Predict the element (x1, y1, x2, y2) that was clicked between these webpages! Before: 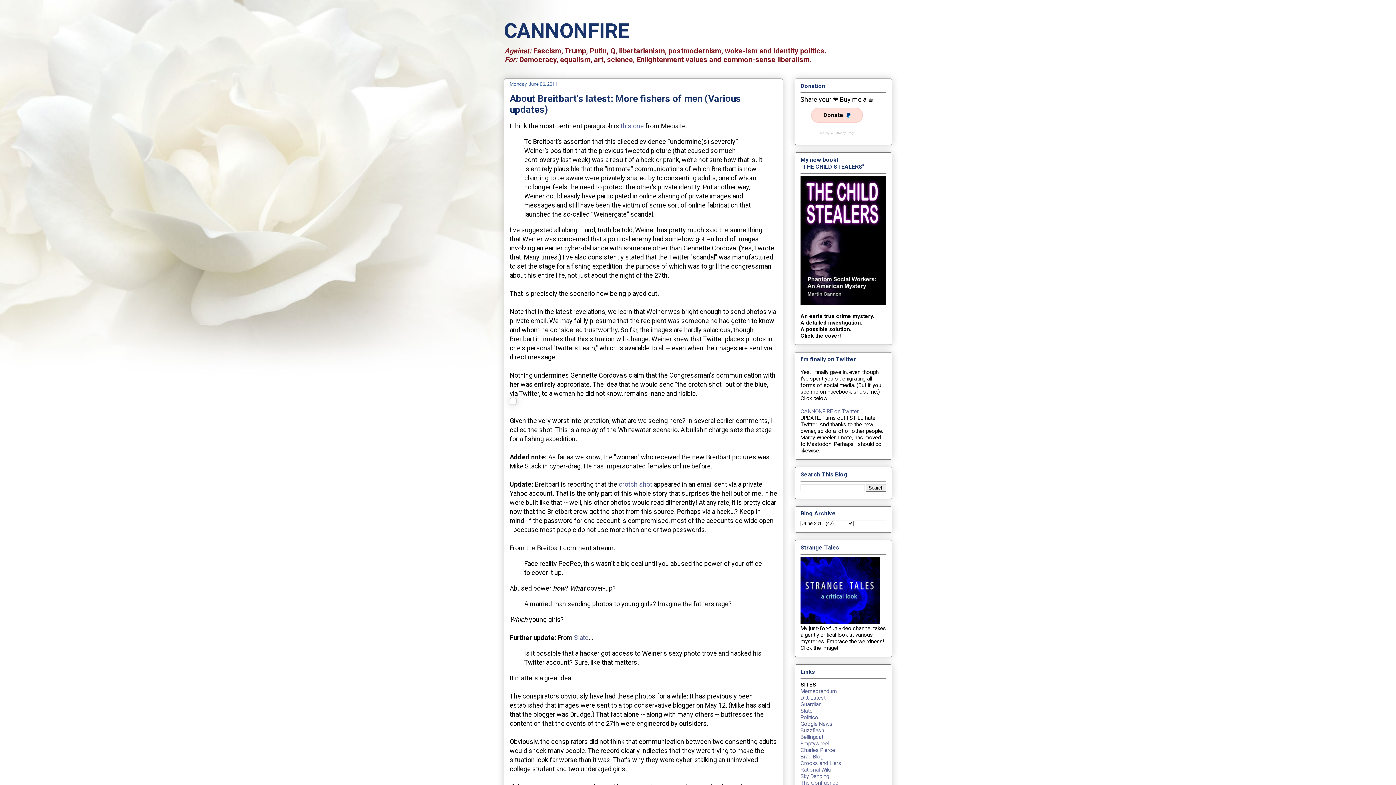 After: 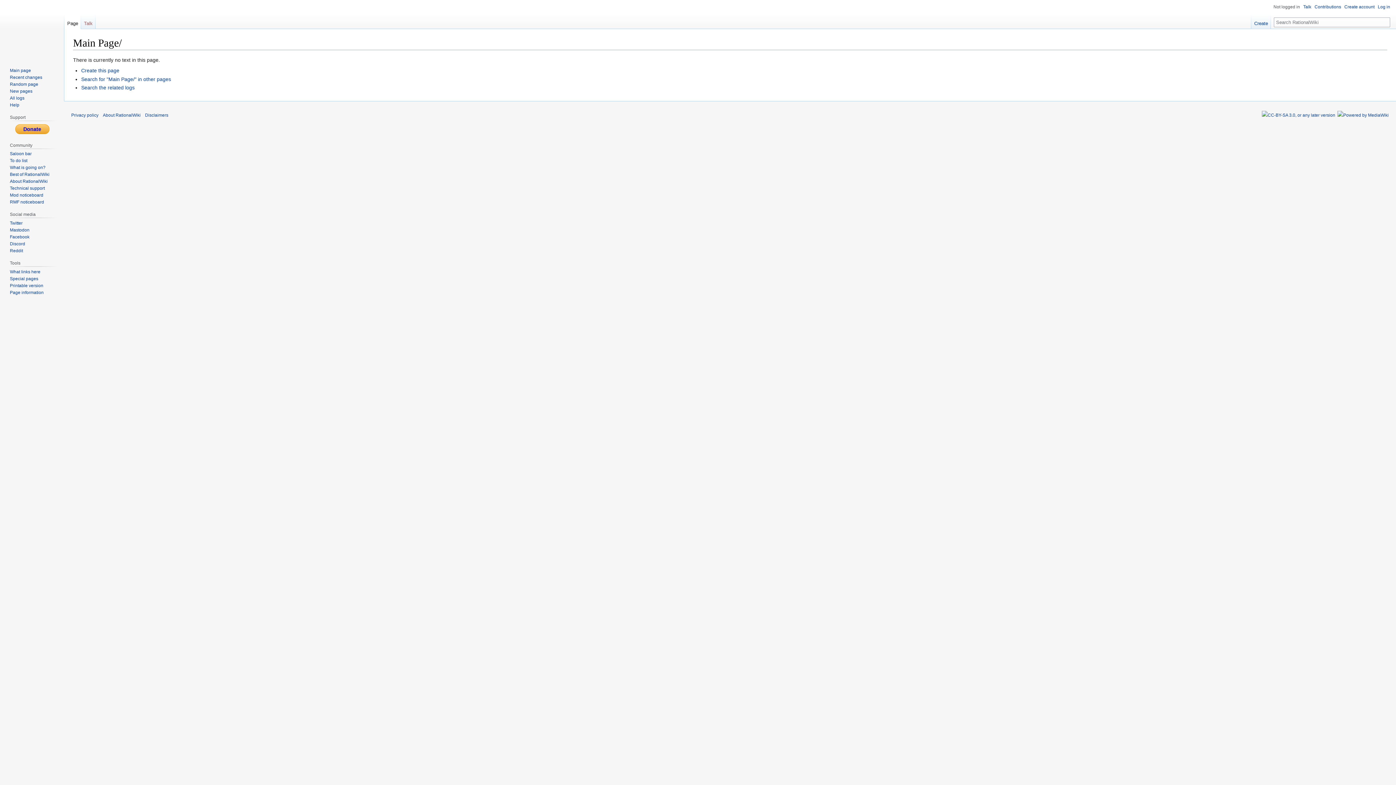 Action: bbox: (800, 766, 830, 773) label: Rational Wiki